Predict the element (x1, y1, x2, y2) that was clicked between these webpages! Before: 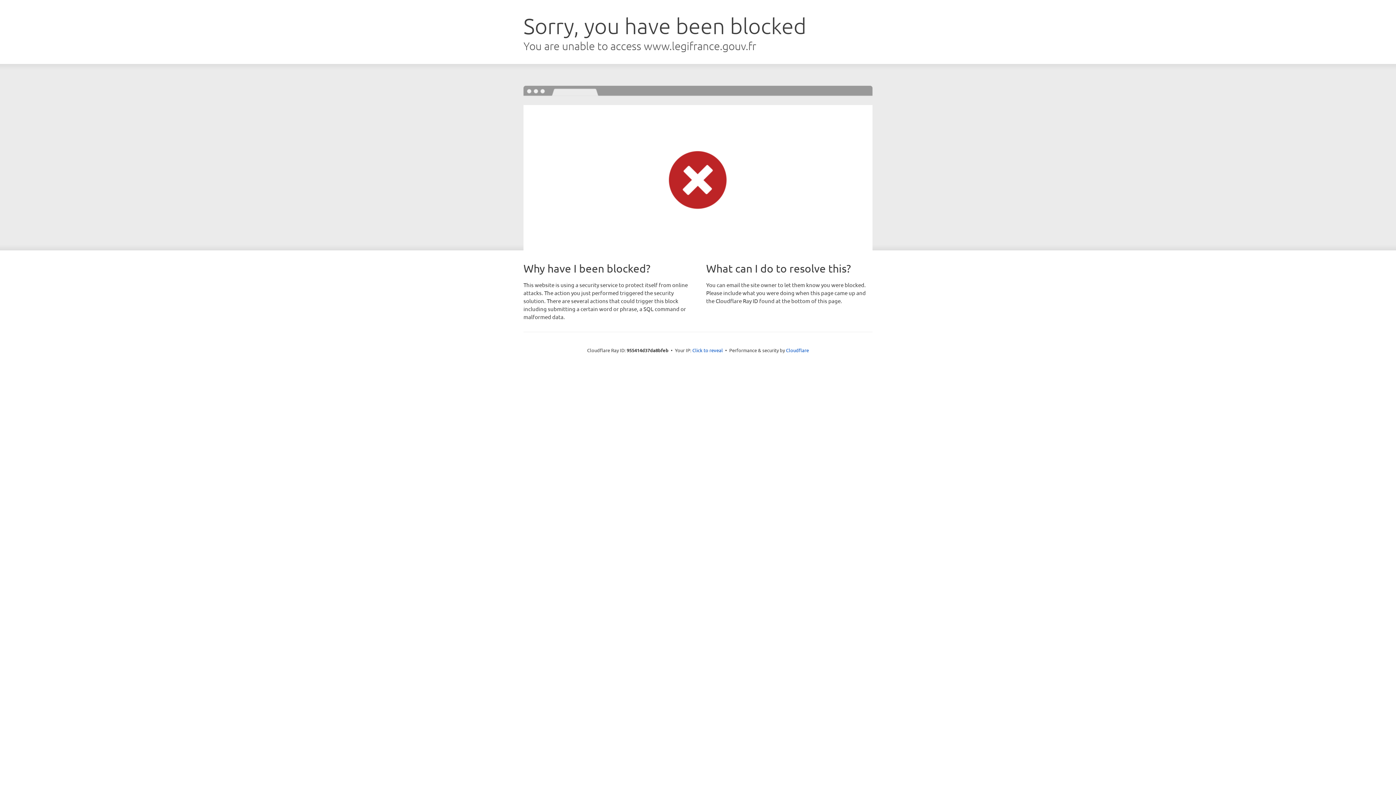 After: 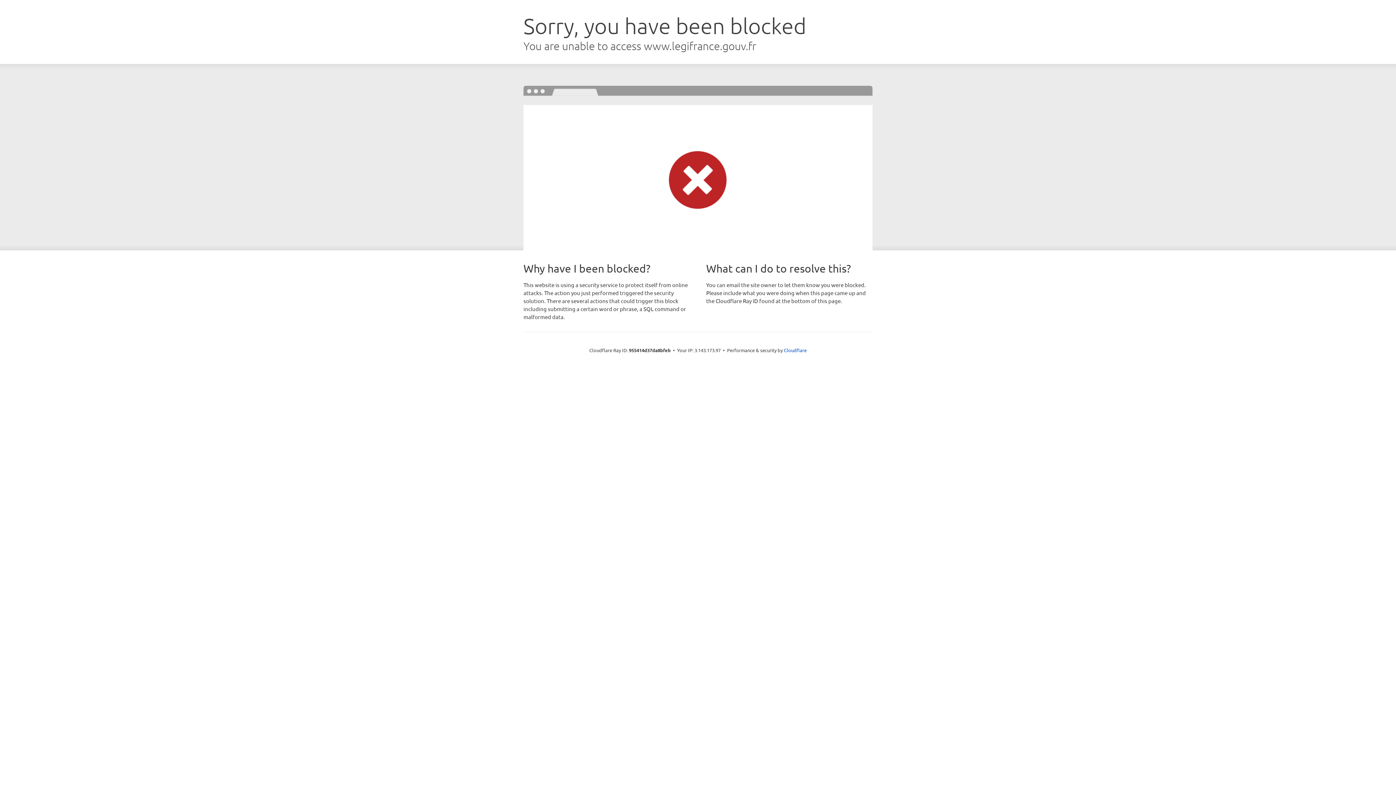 Action: bbox: (692, 346, 723, 353) label: Click to reveal